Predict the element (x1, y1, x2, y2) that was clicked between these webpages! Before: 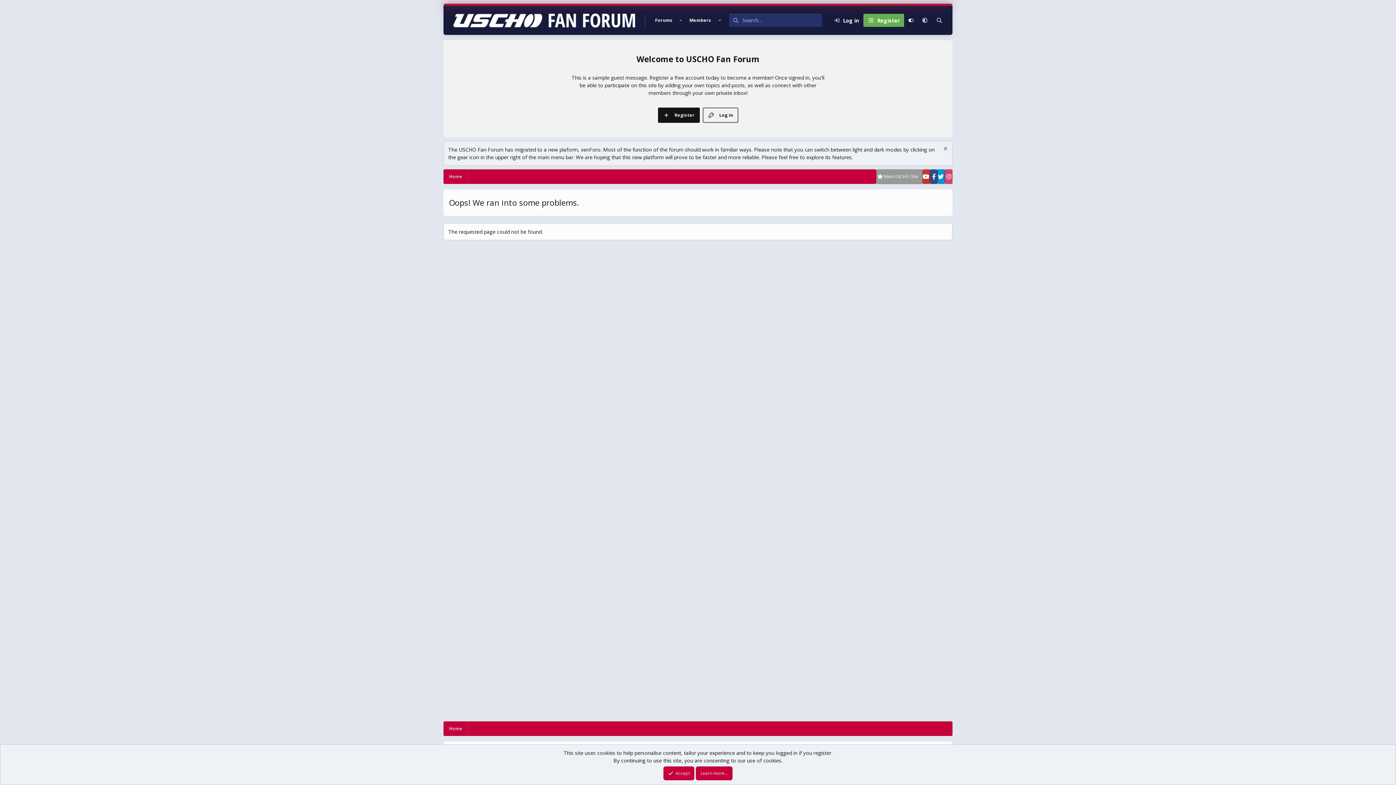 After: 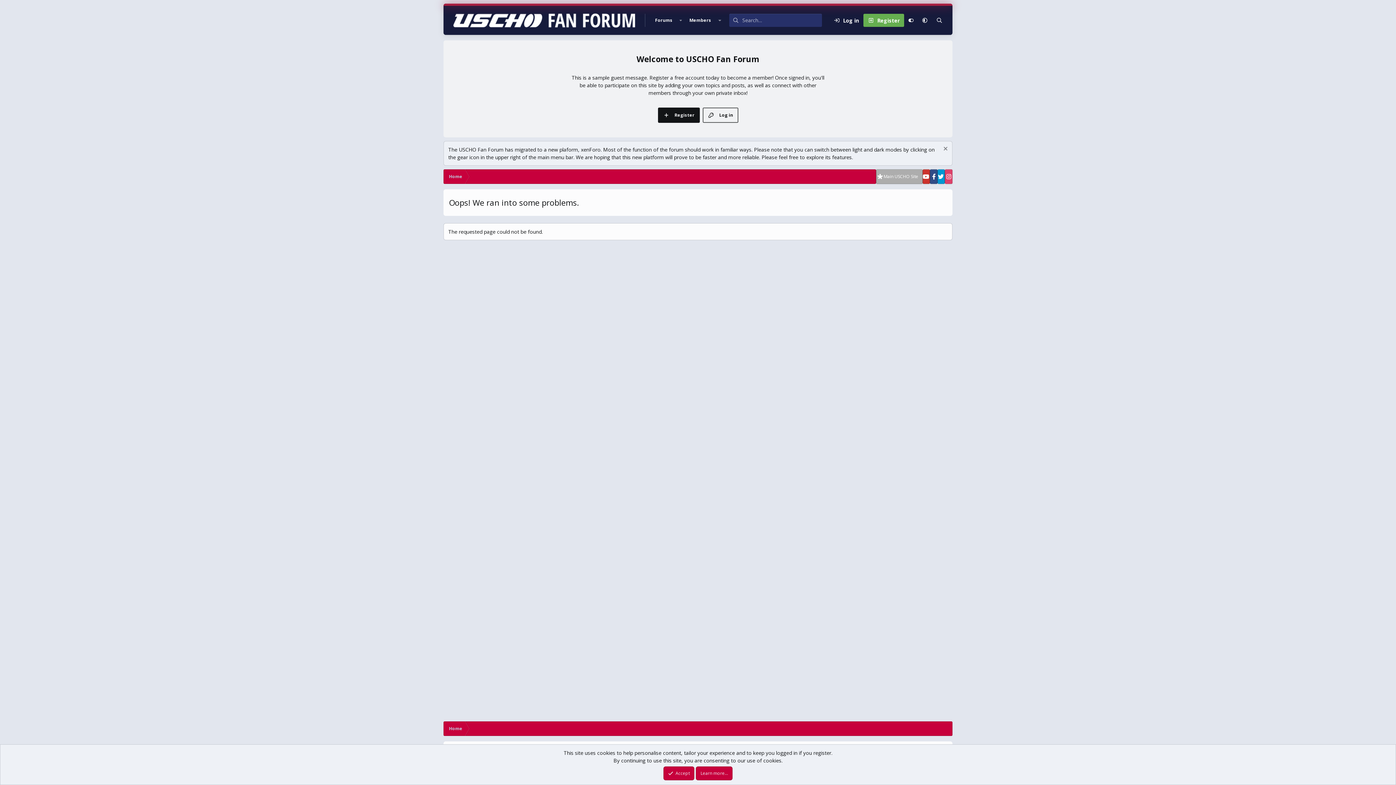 Action: bbox: (876, 169, 922, 184) label: Main USCHO Site